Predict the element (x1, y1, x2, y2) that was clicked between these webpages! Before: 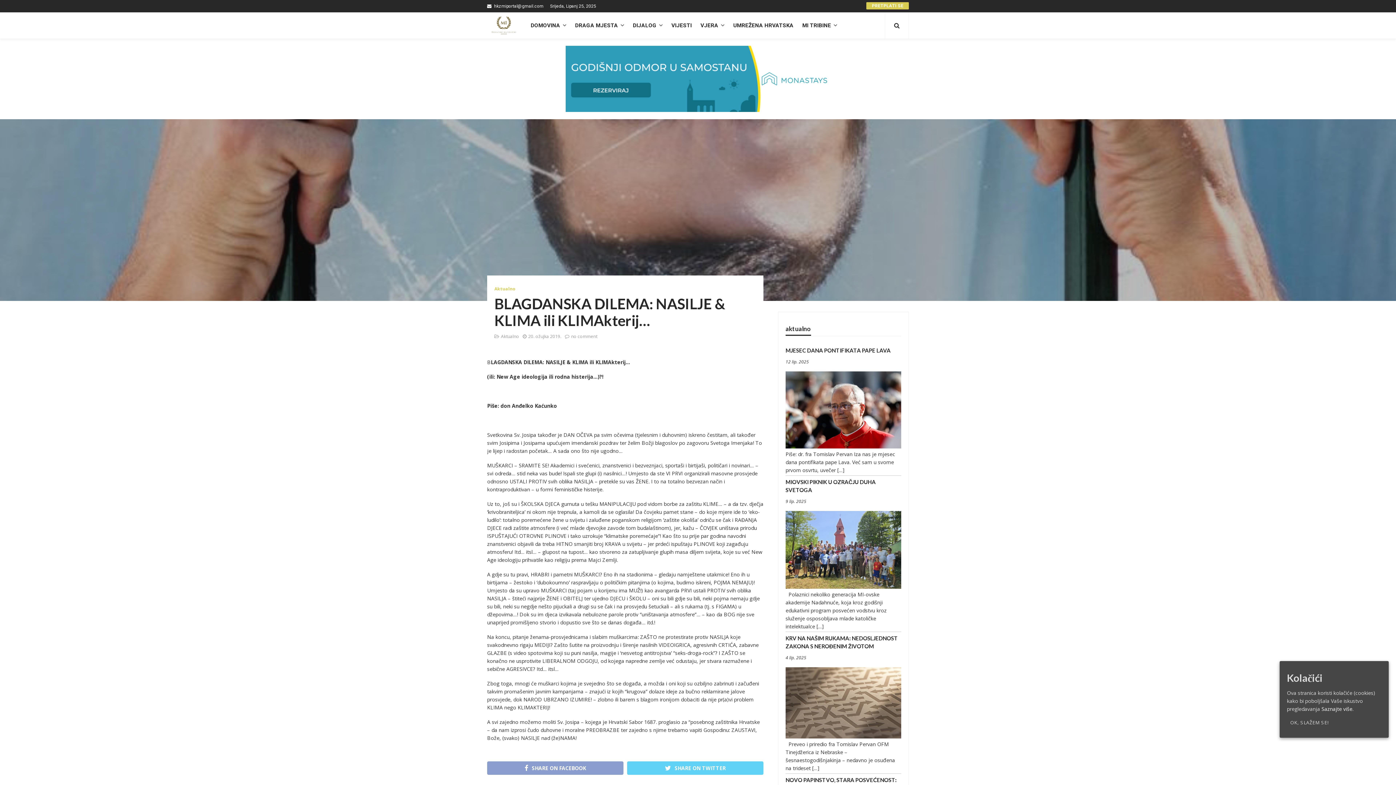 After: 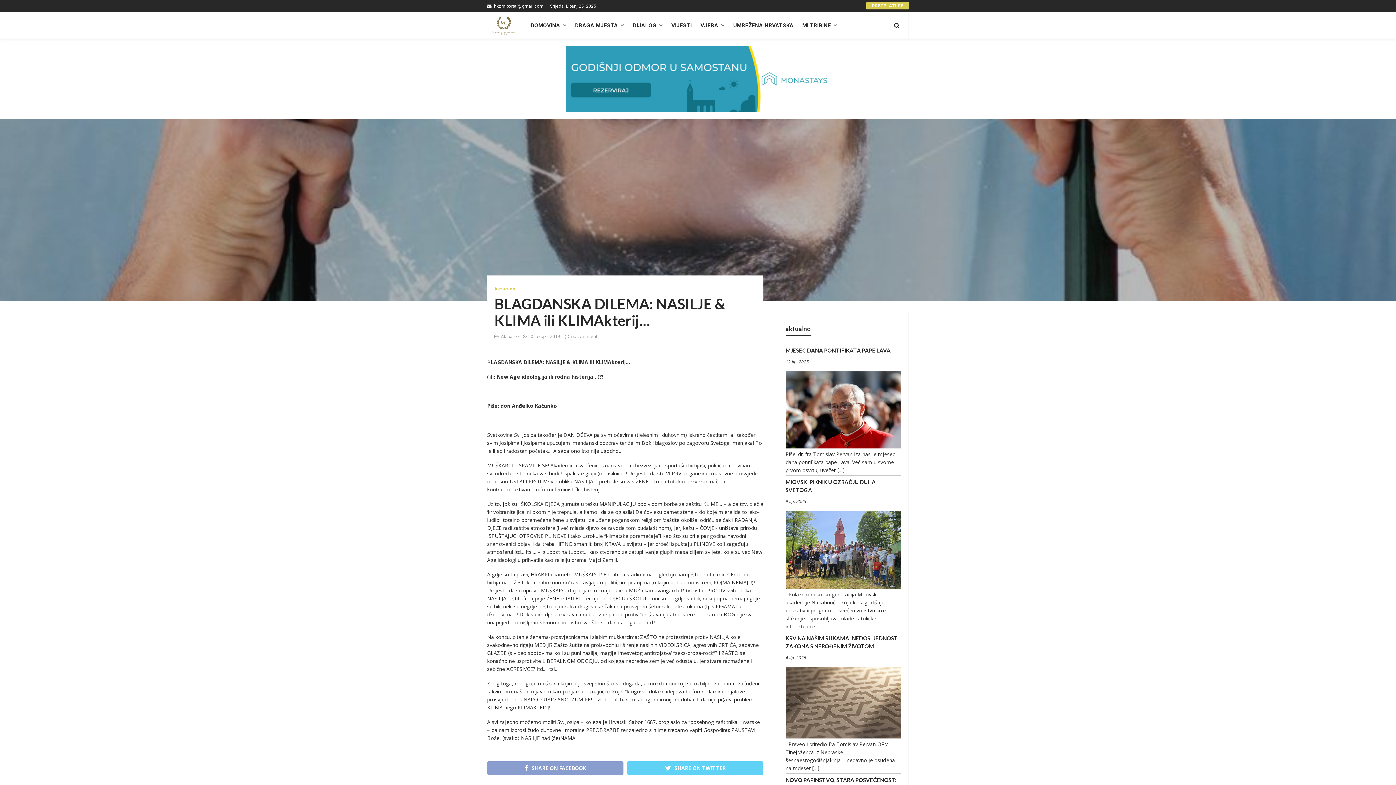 Action: bbox: (1287, 718, 1332, 727) label: OK, SLAŽEM SE!